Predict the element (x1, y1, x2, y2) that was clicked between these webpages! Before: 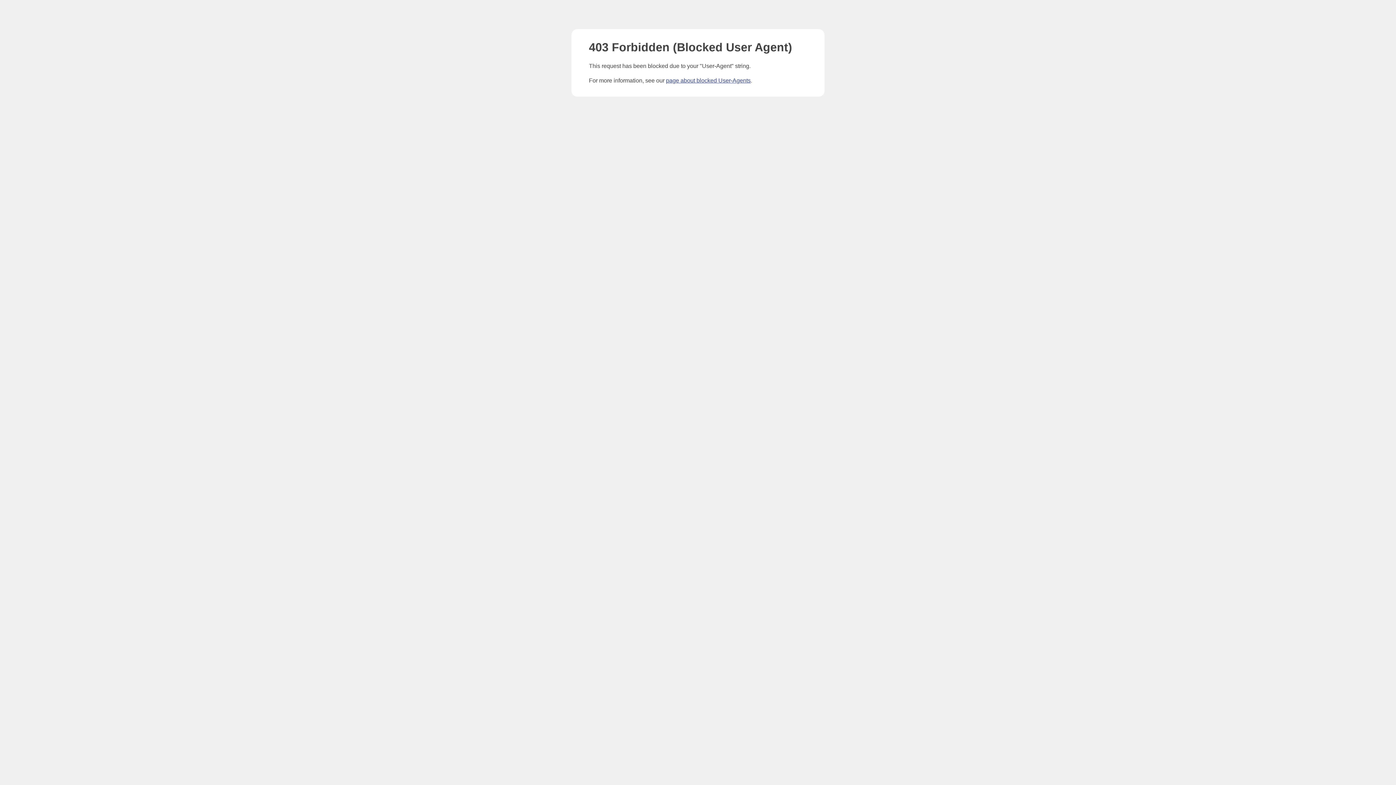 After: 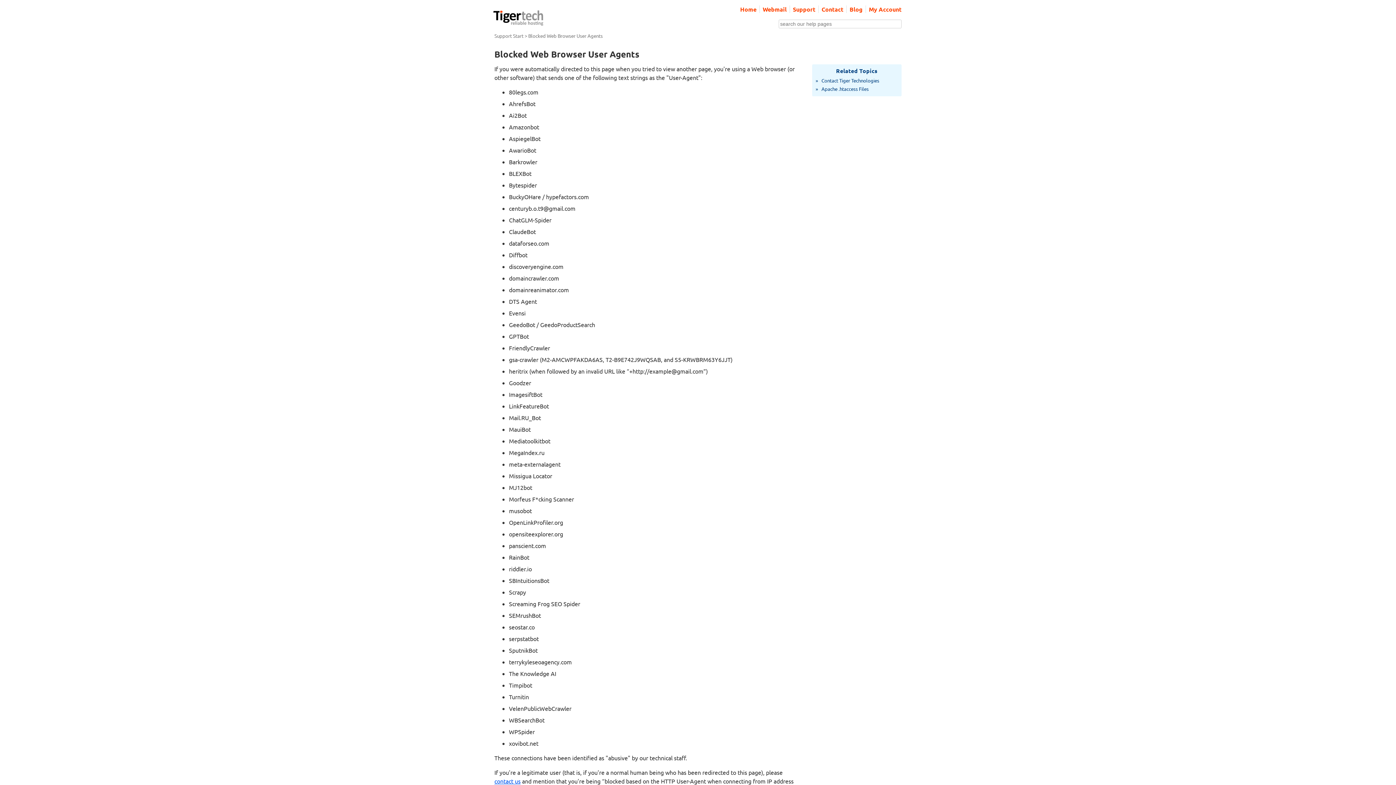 Action: bbox: (666, 77, 750, 83) label: page about blocked User-Agents